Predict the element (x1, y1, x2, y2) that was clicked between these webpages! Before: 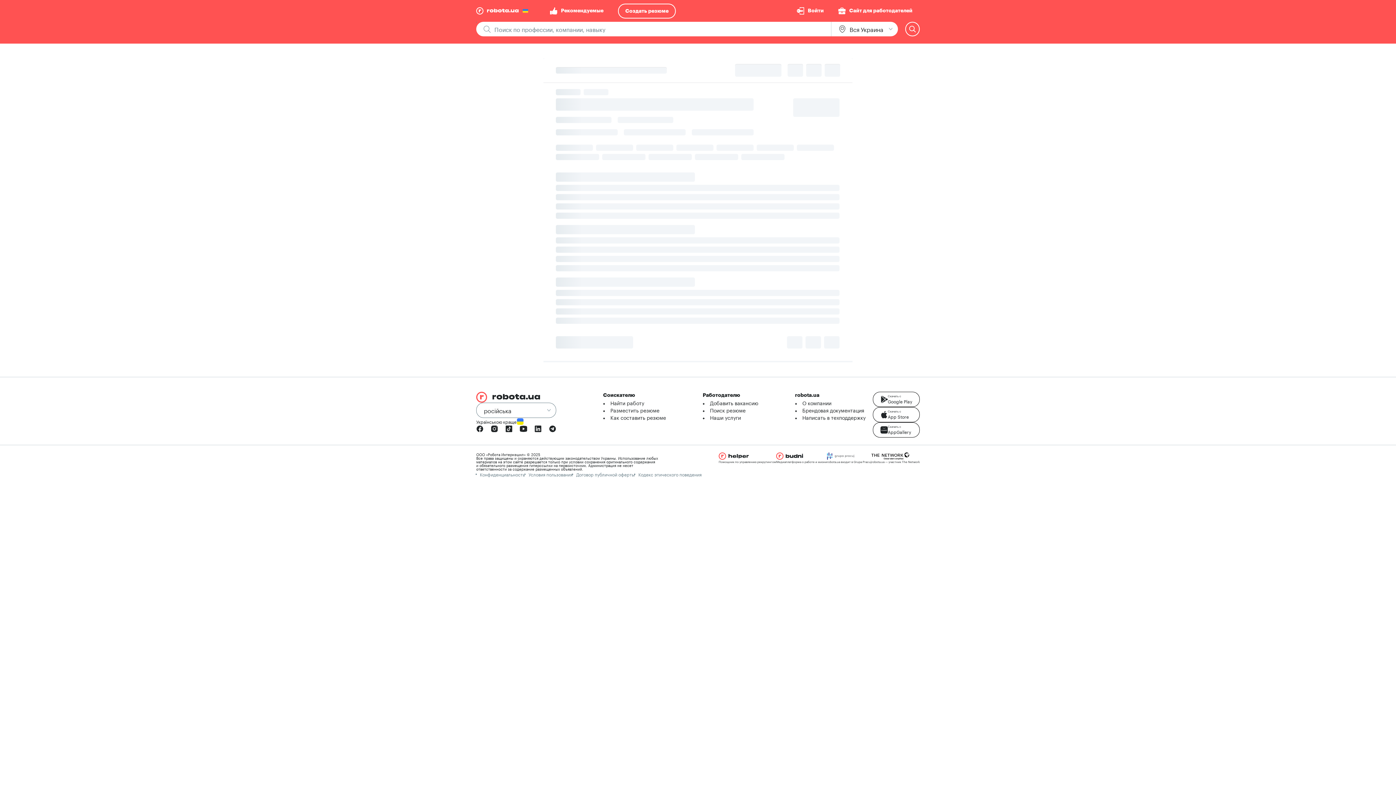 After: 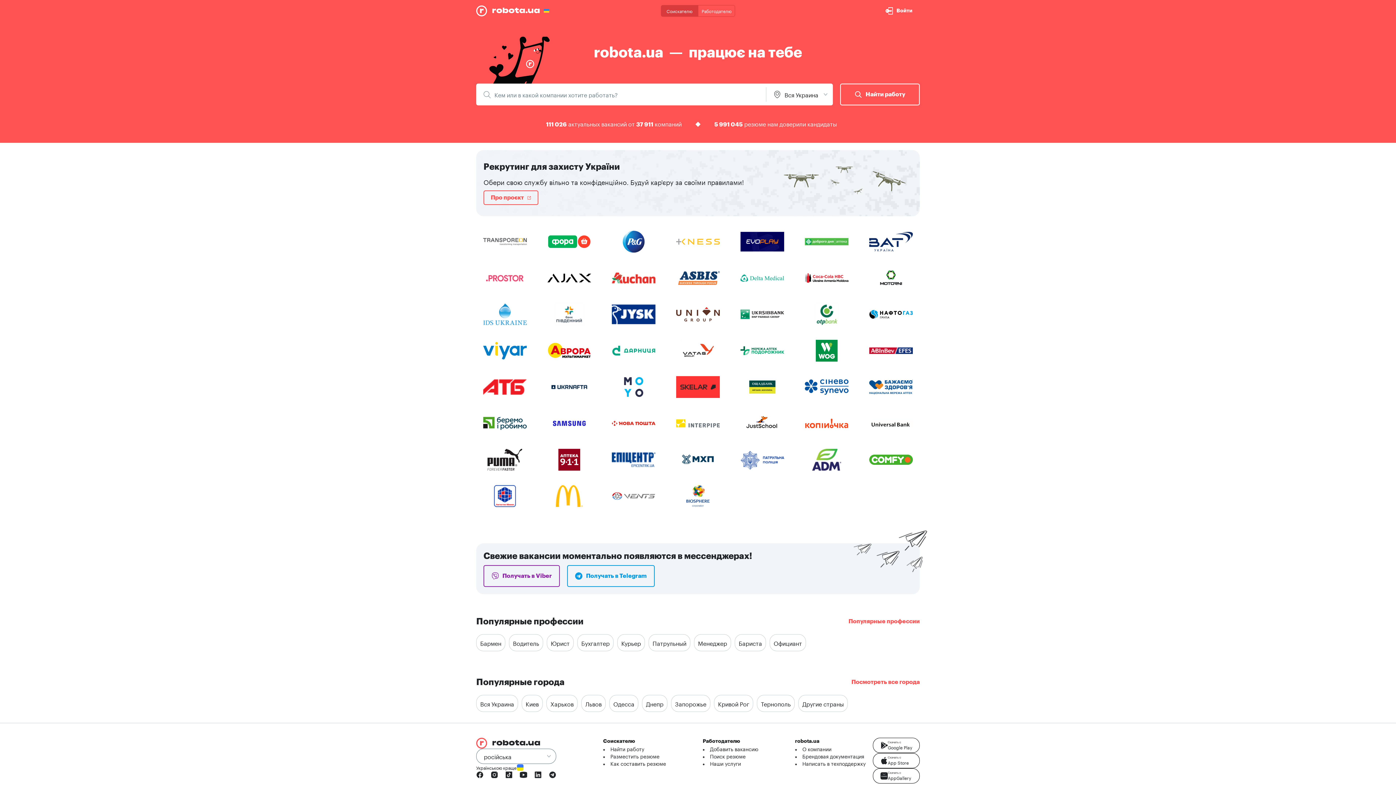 Action: bbox: (476, 5, 528, 16)